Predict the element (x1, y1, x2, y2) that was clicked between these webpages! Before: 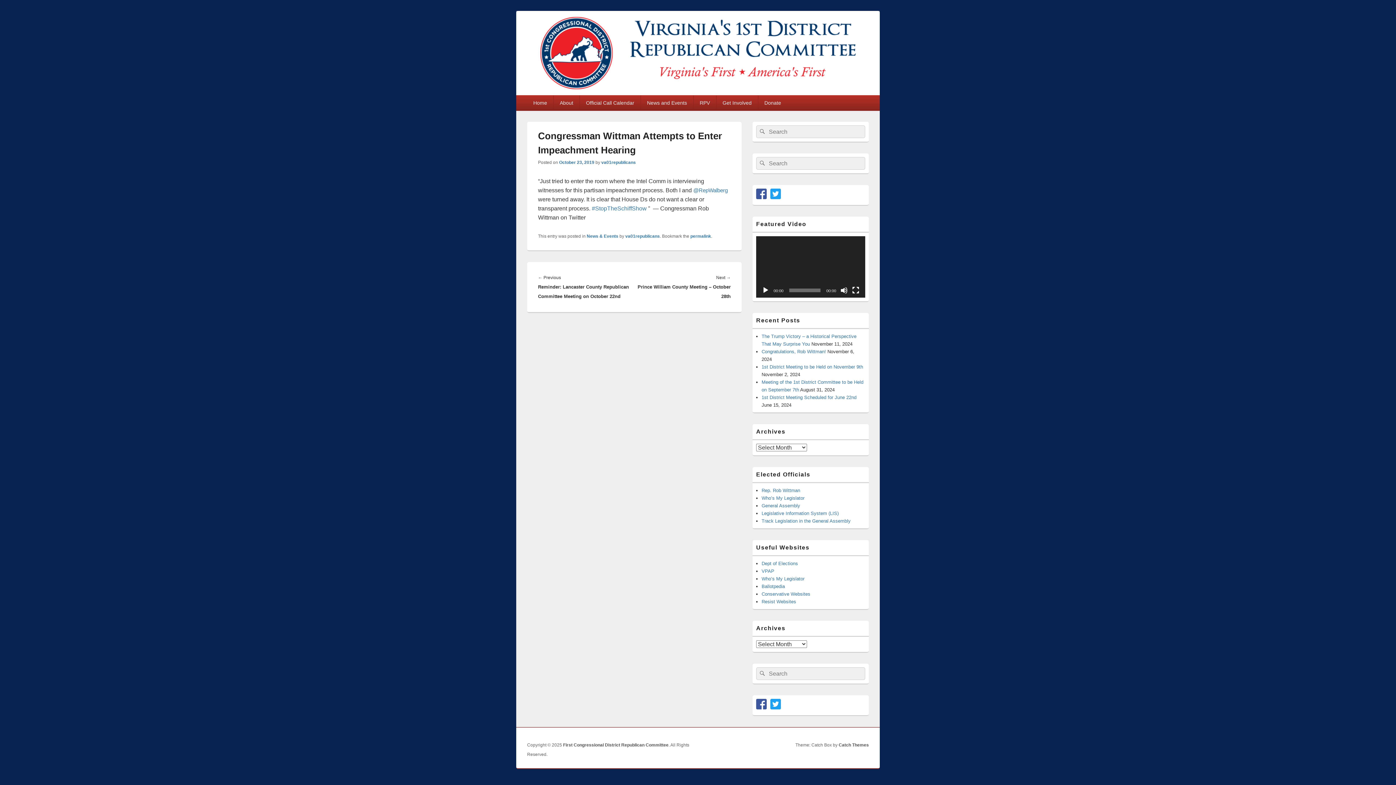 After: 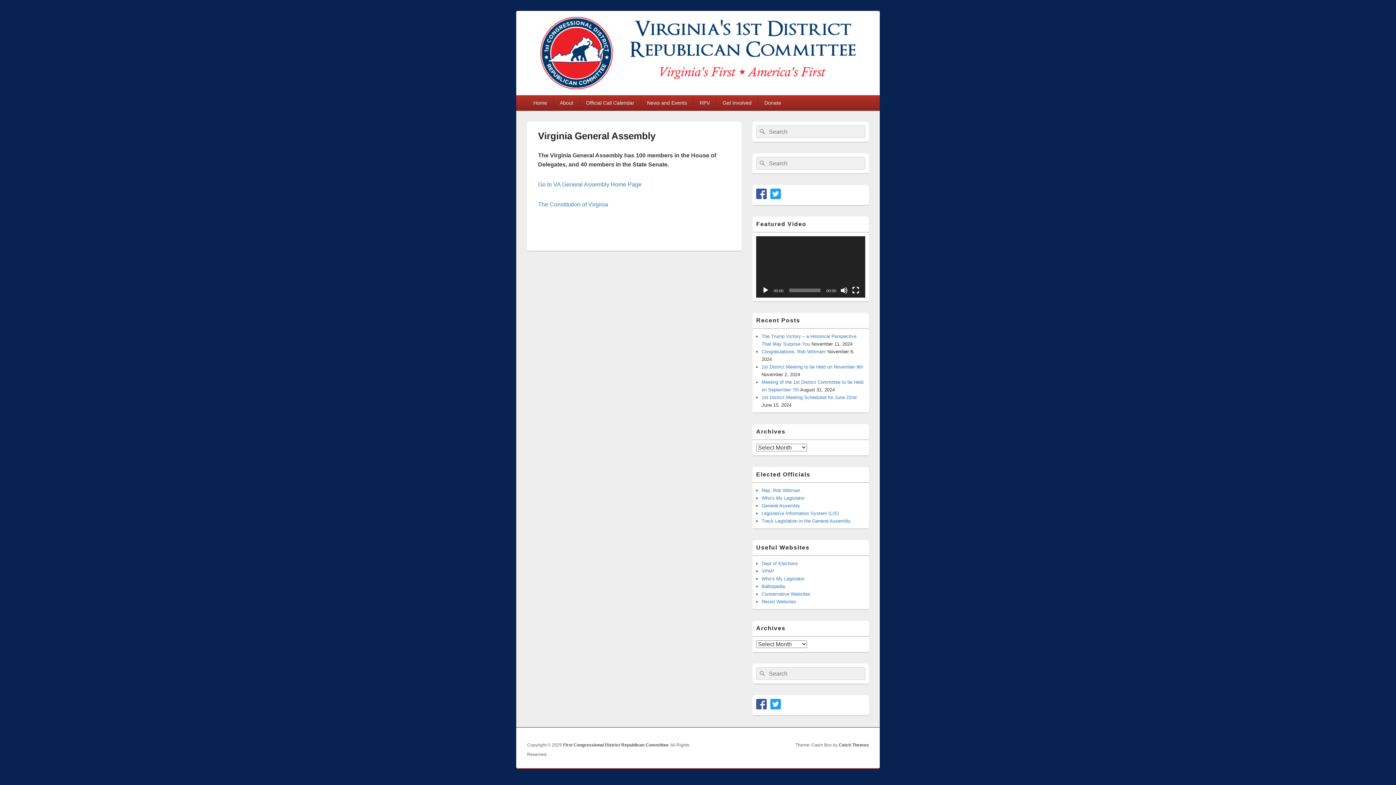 Action: bbox: (761, 503, 800, 508) label: General Assembly